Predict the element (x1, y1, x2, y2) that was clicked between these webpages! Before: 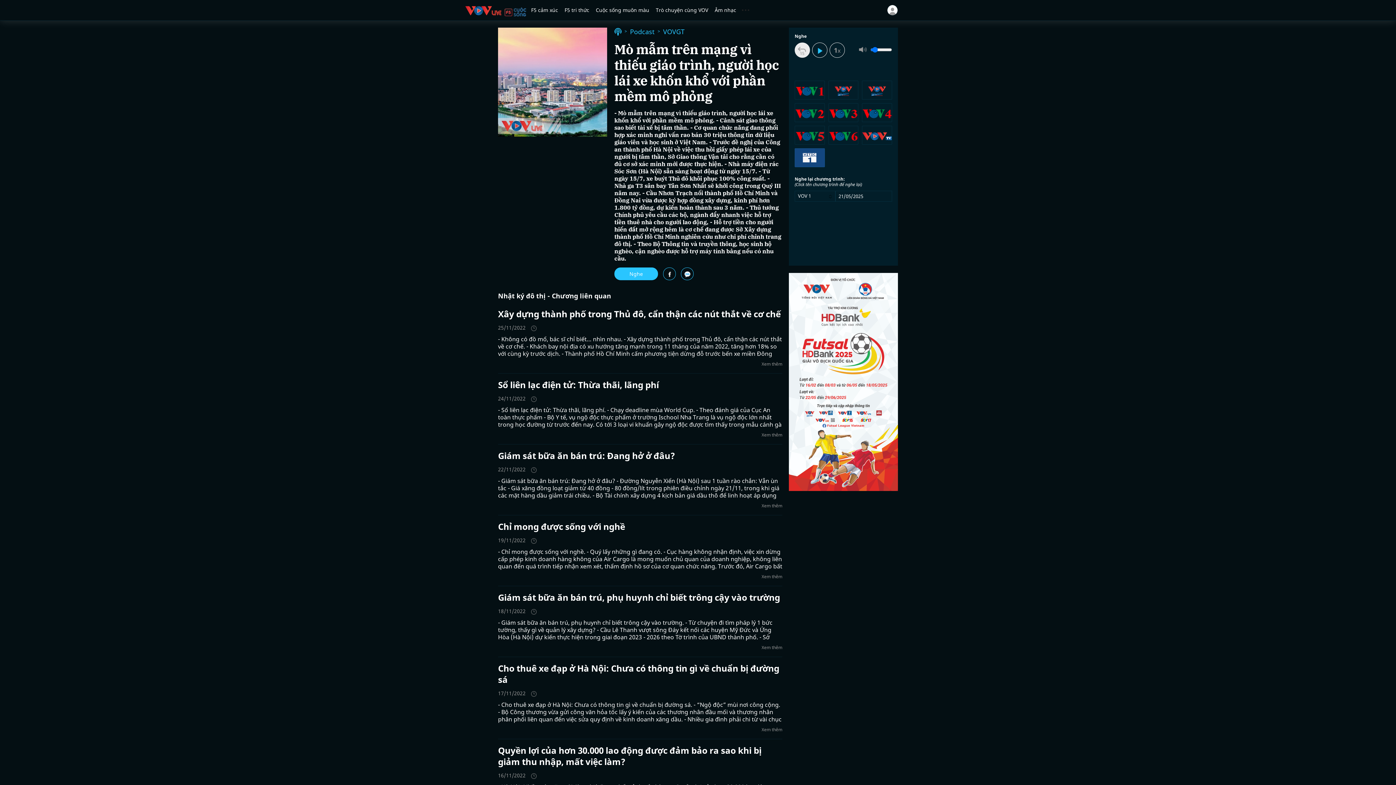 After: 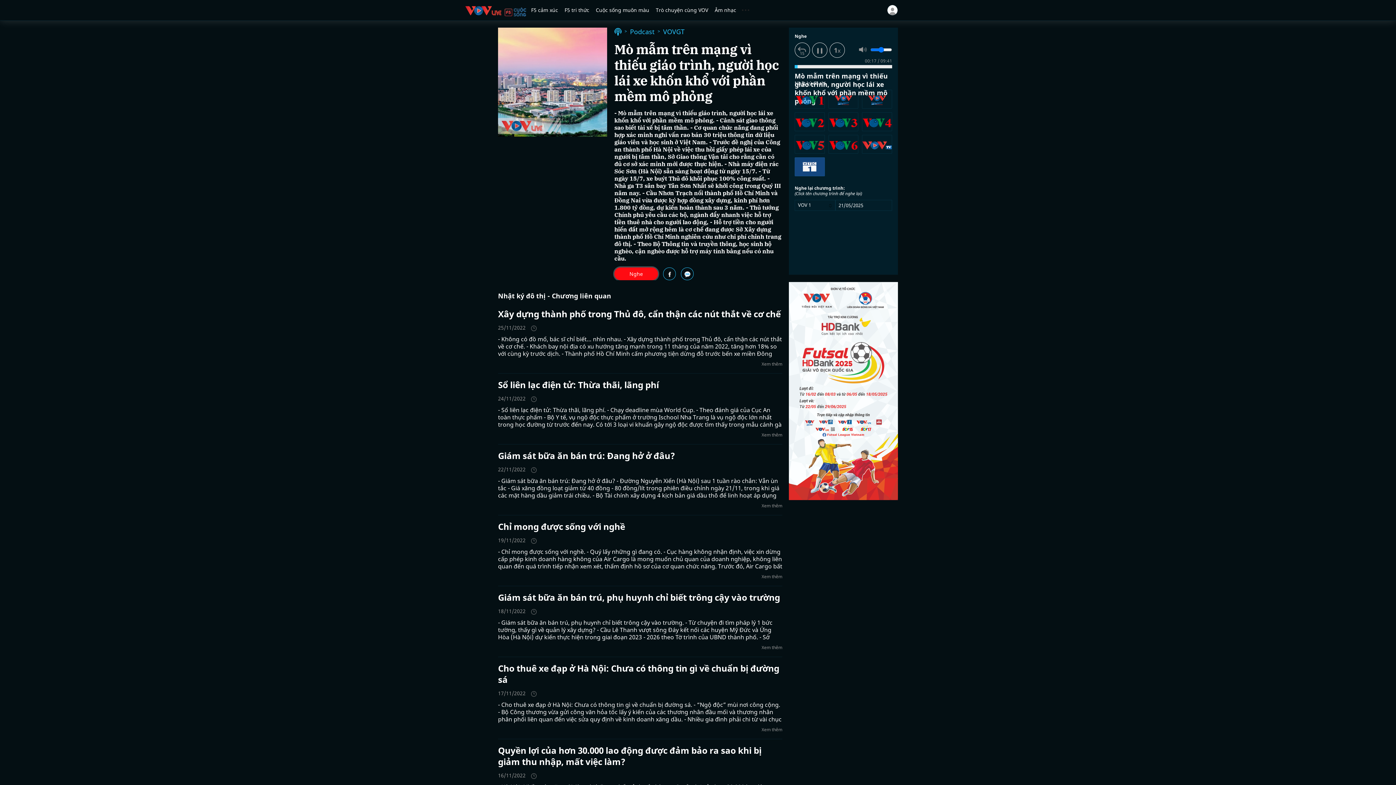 Action: label: Nghe bbox: (614, 267, 658, 280)